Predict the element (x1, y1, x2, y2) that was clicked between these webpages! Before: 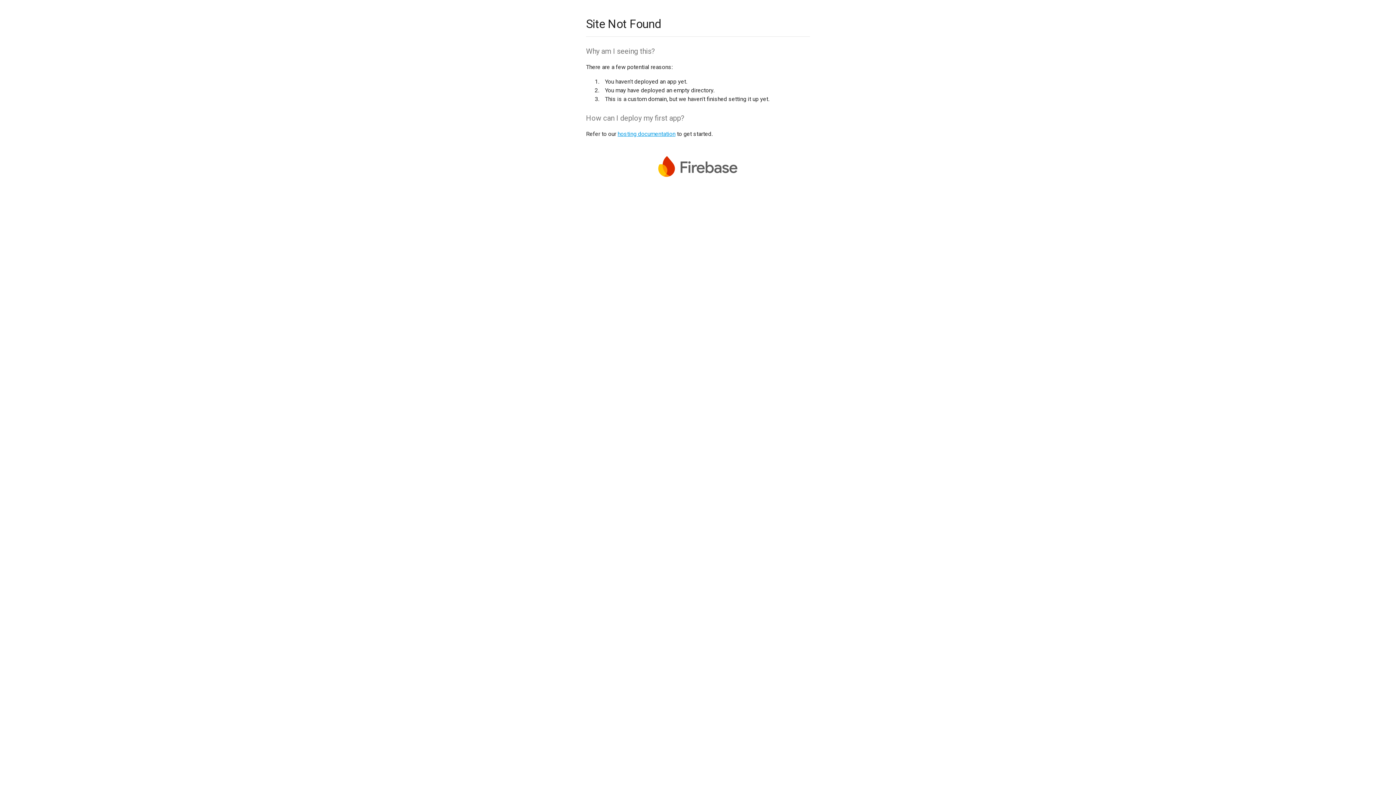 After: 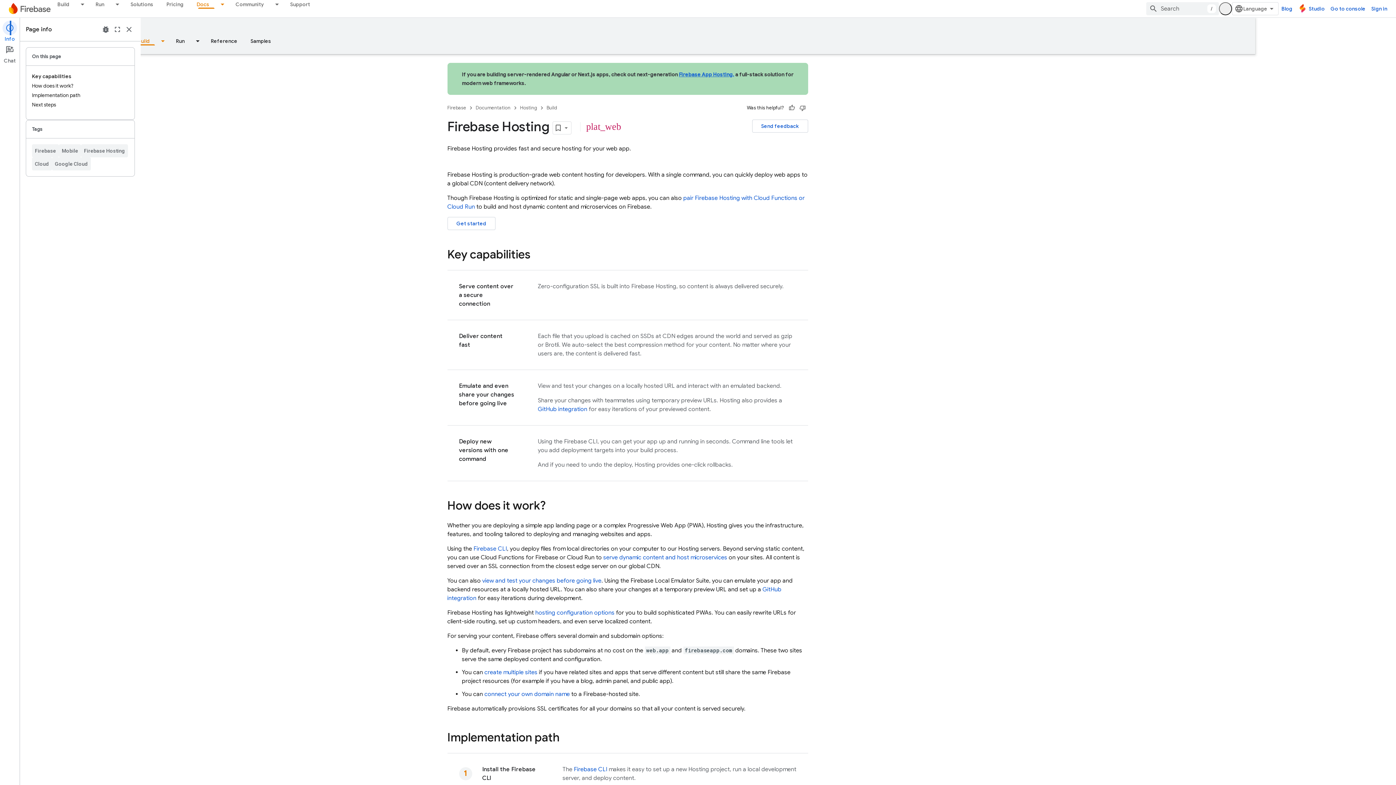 Action: label: hosting documentation bbox: (617, 130, 675, 137)